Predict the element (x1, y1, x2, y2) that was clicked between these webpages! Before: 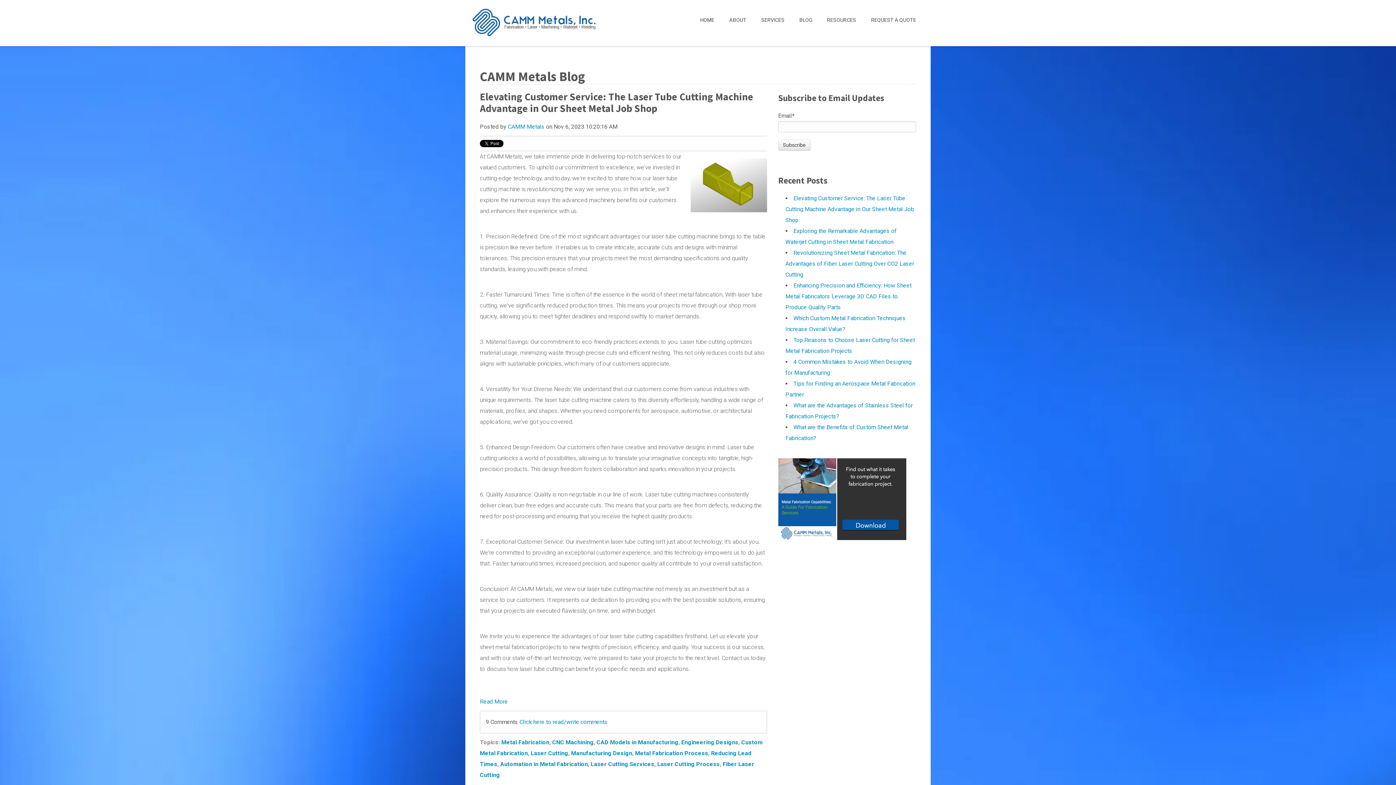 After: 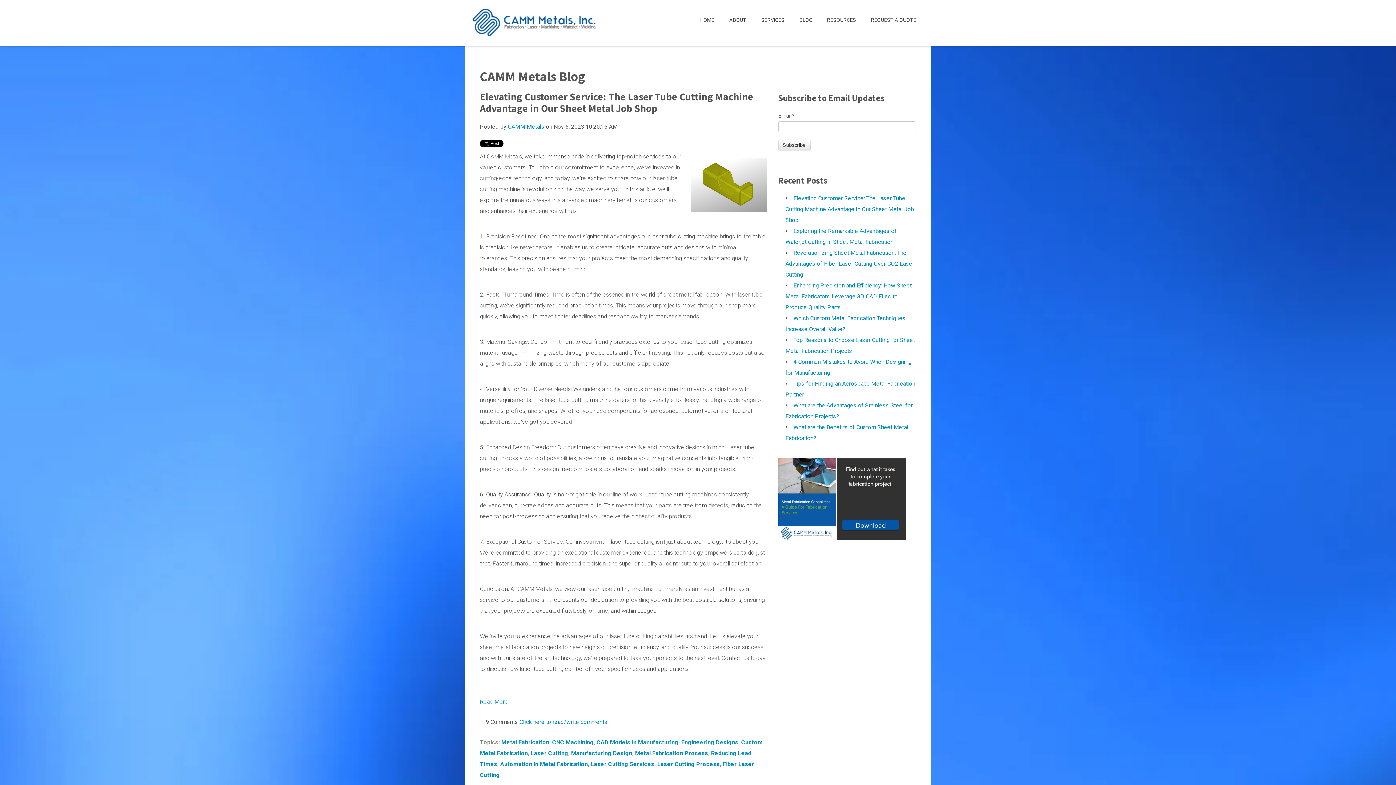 Action: bbox: (791, 7, 819, 32) label: BLOG